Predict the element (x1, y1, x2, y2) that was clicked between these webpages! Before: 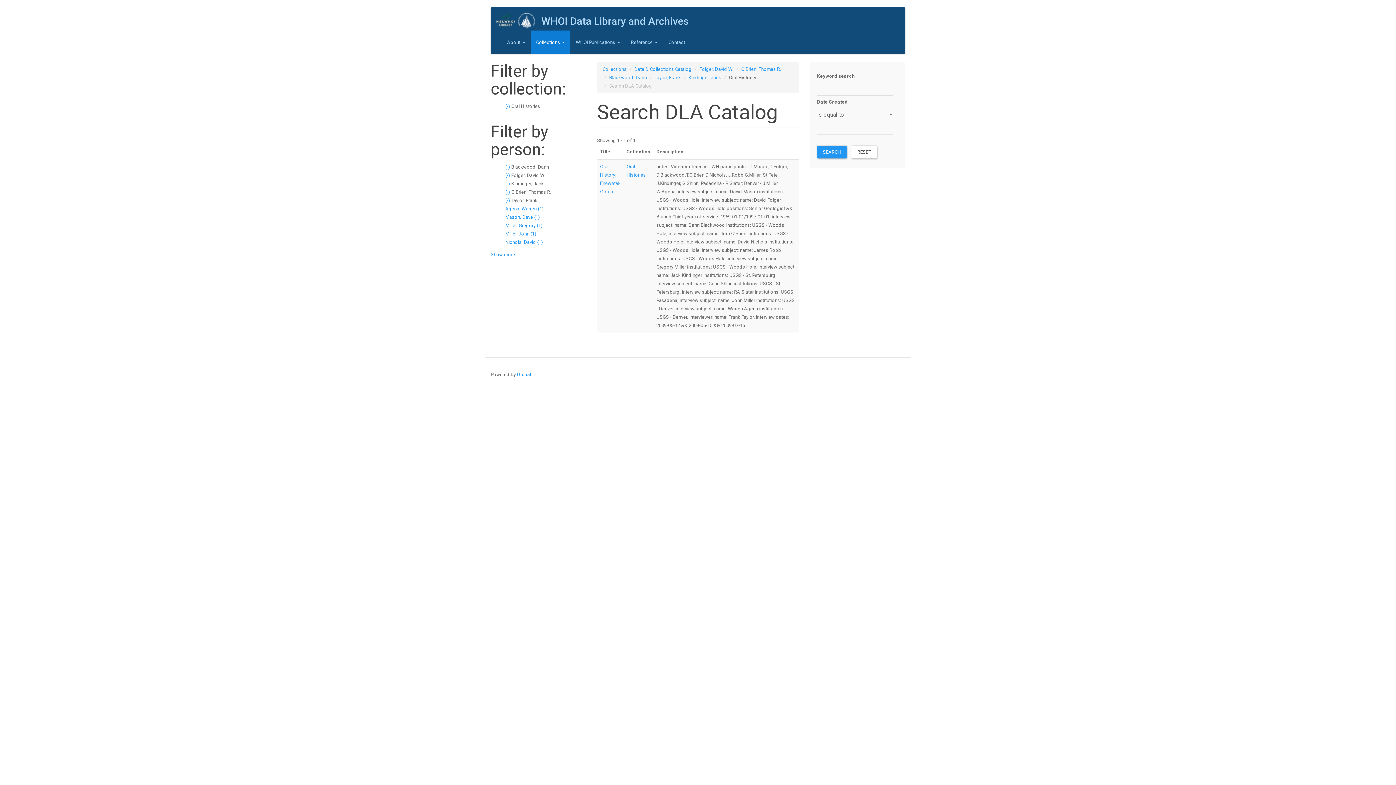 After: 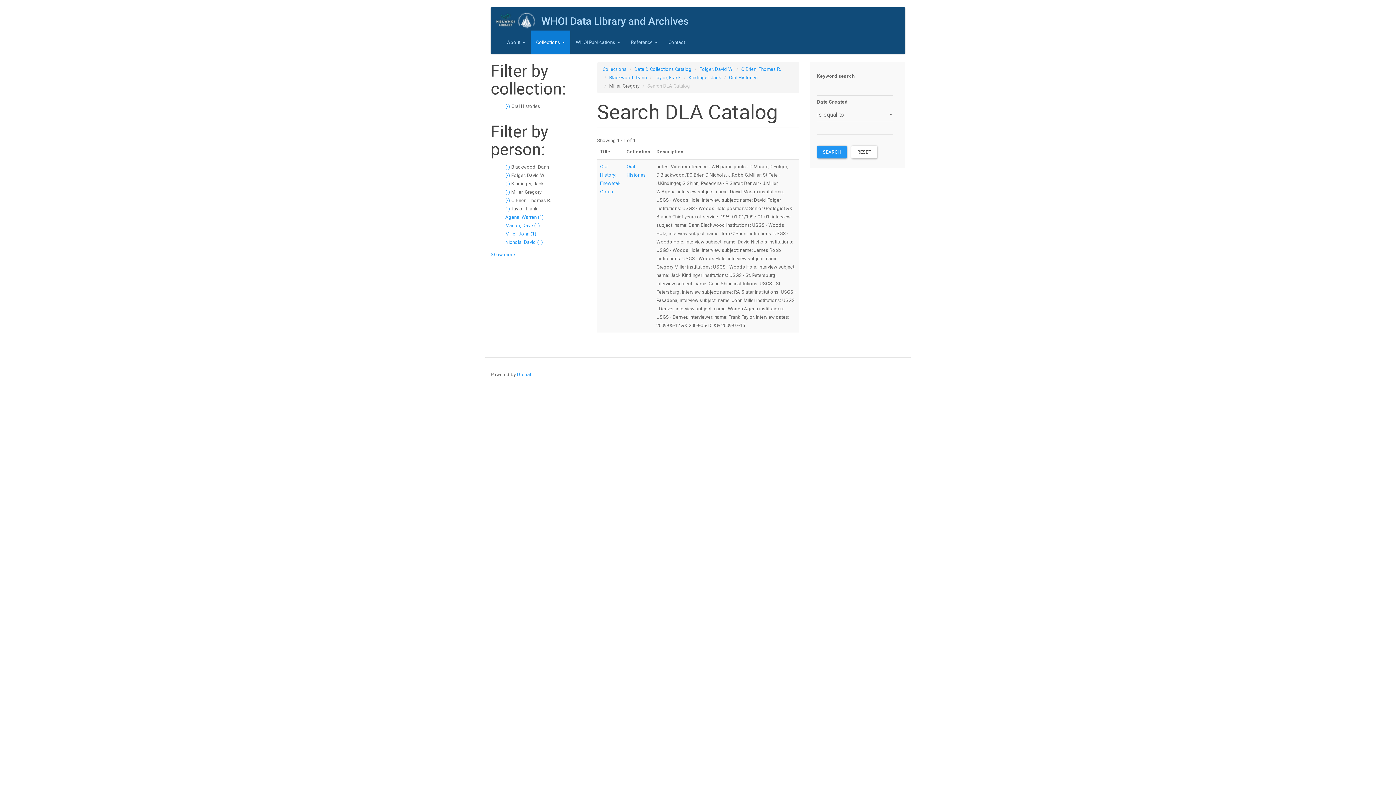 Action: bbox: (505, 222, 542, 228) label: Miller, Gregory (1)
Apply Miller, Gregory filter